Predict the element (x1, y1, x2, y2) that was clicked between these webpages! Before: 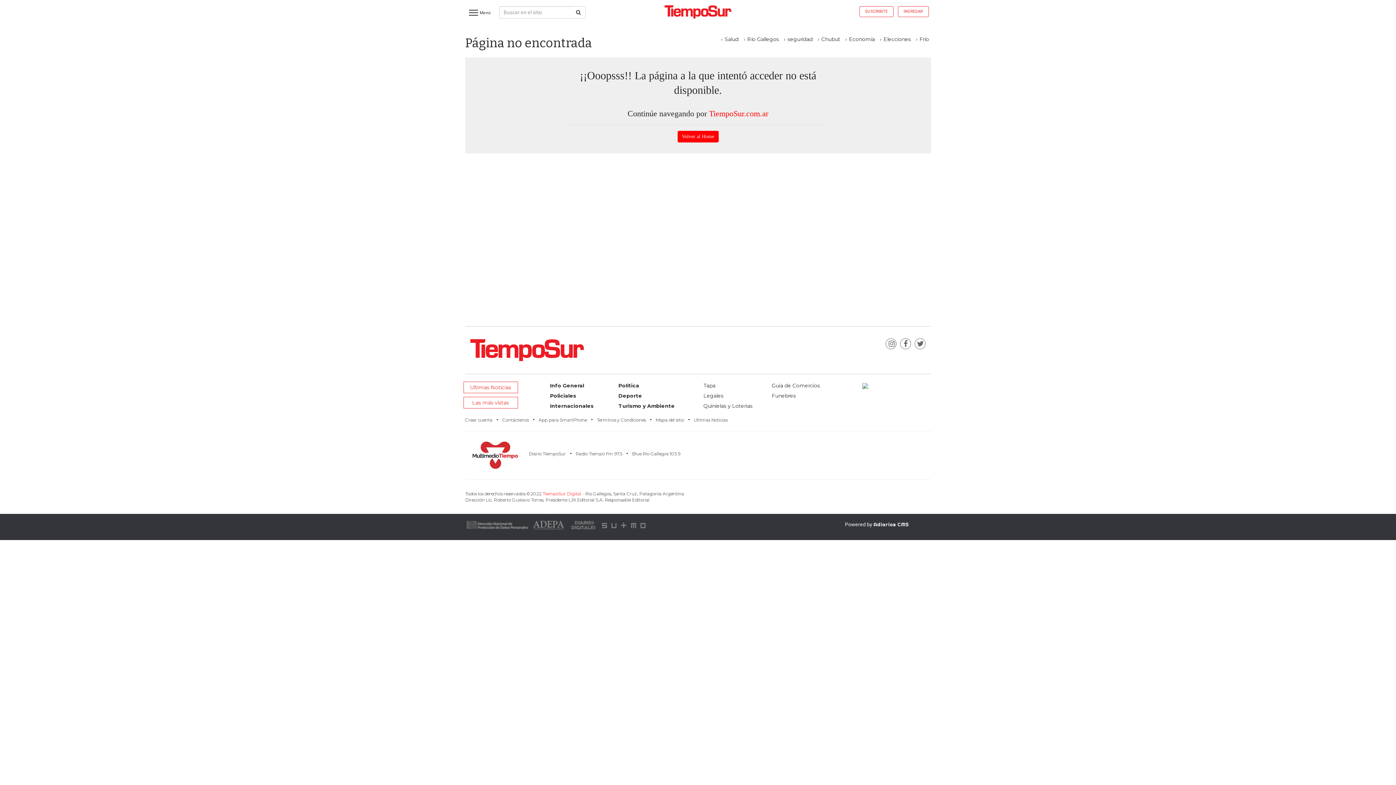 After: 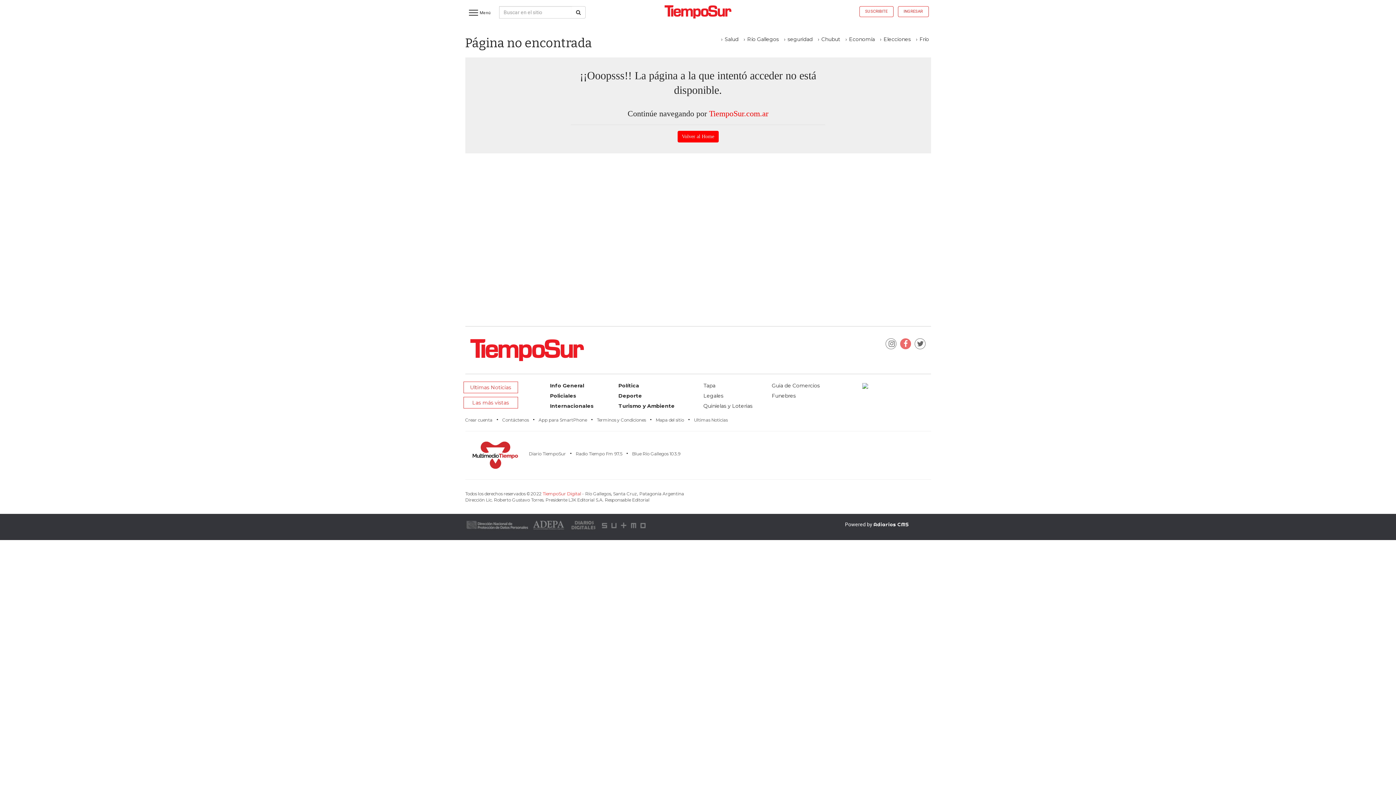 Action: bbox: (900, 341, 914, 348)